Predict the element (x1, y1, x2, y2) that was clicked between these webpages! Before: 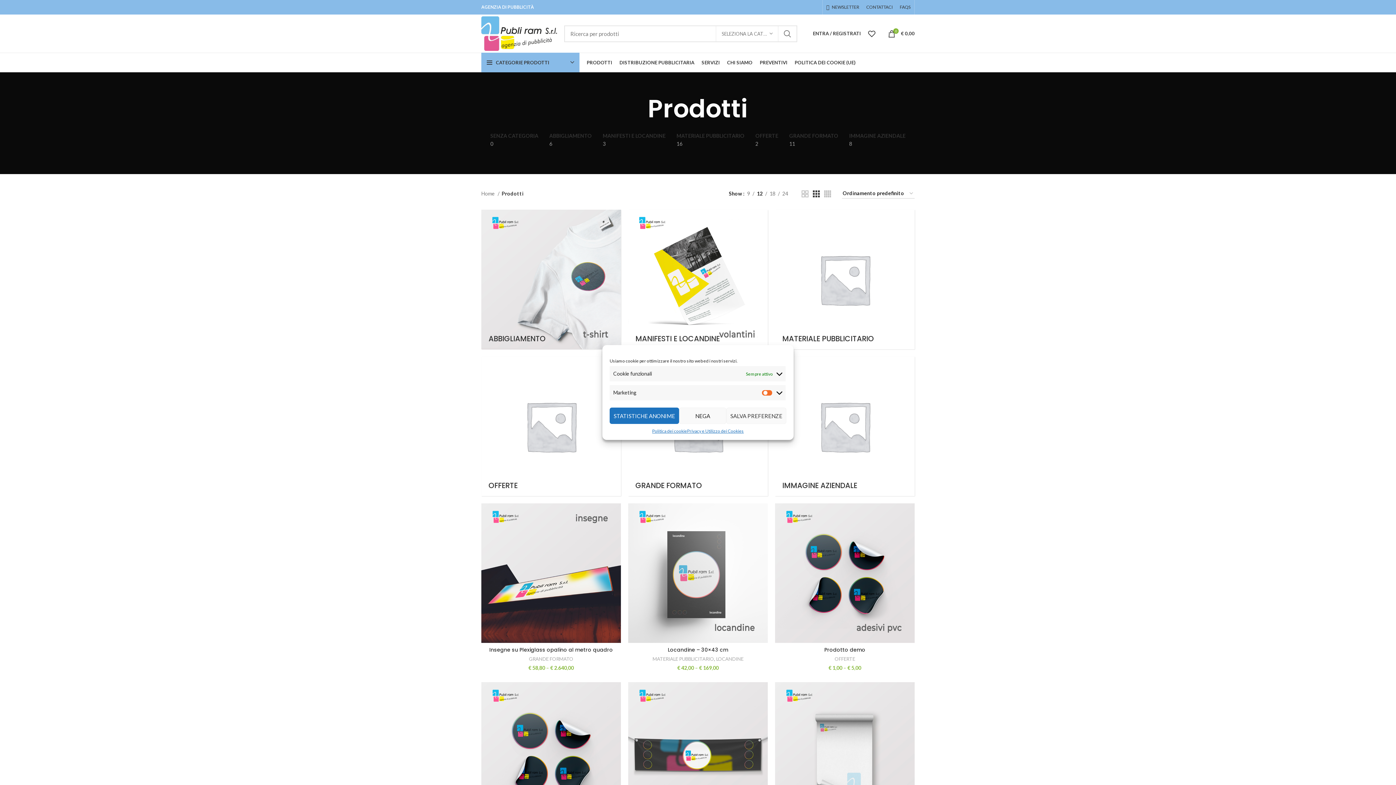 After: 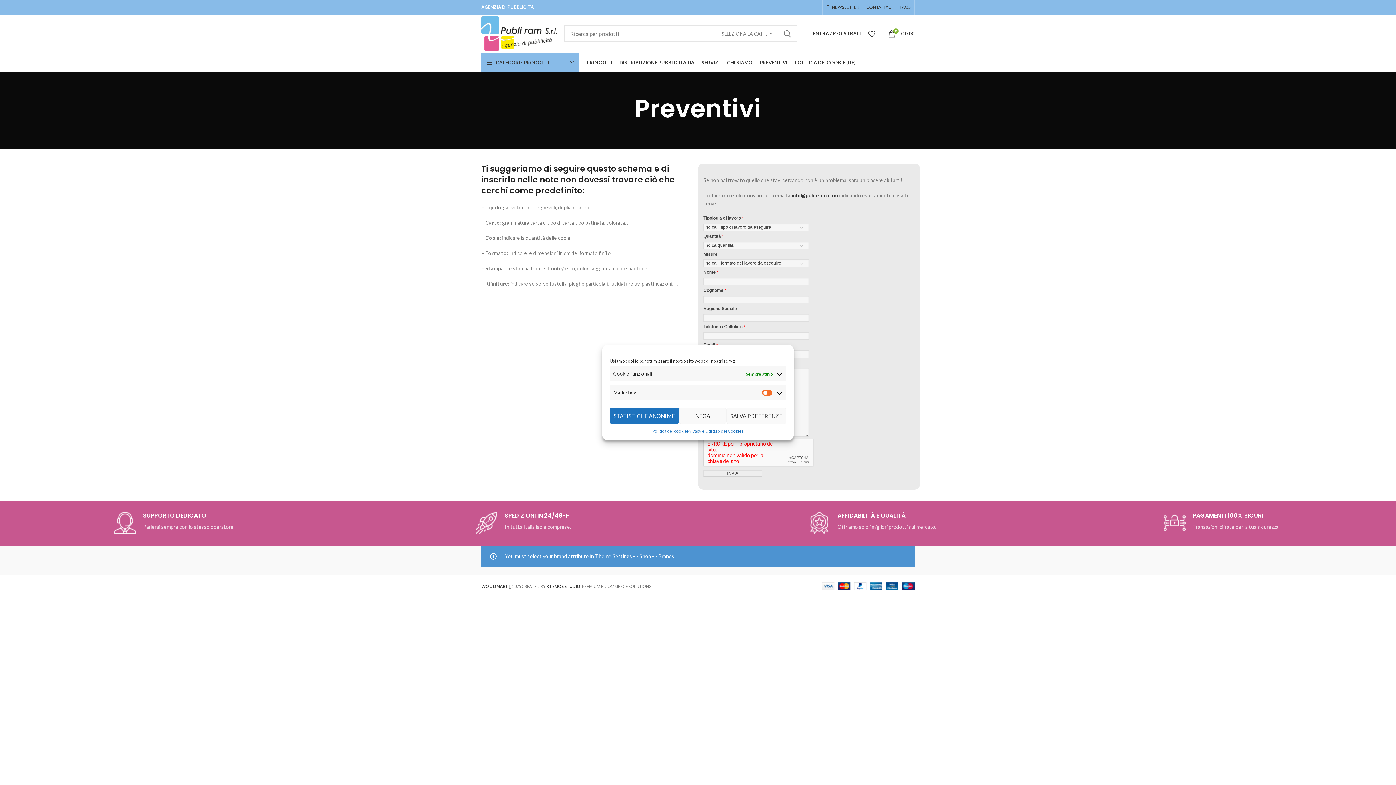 Action: label: PREVENTIVI bbox: (756, 55, 791, 69)